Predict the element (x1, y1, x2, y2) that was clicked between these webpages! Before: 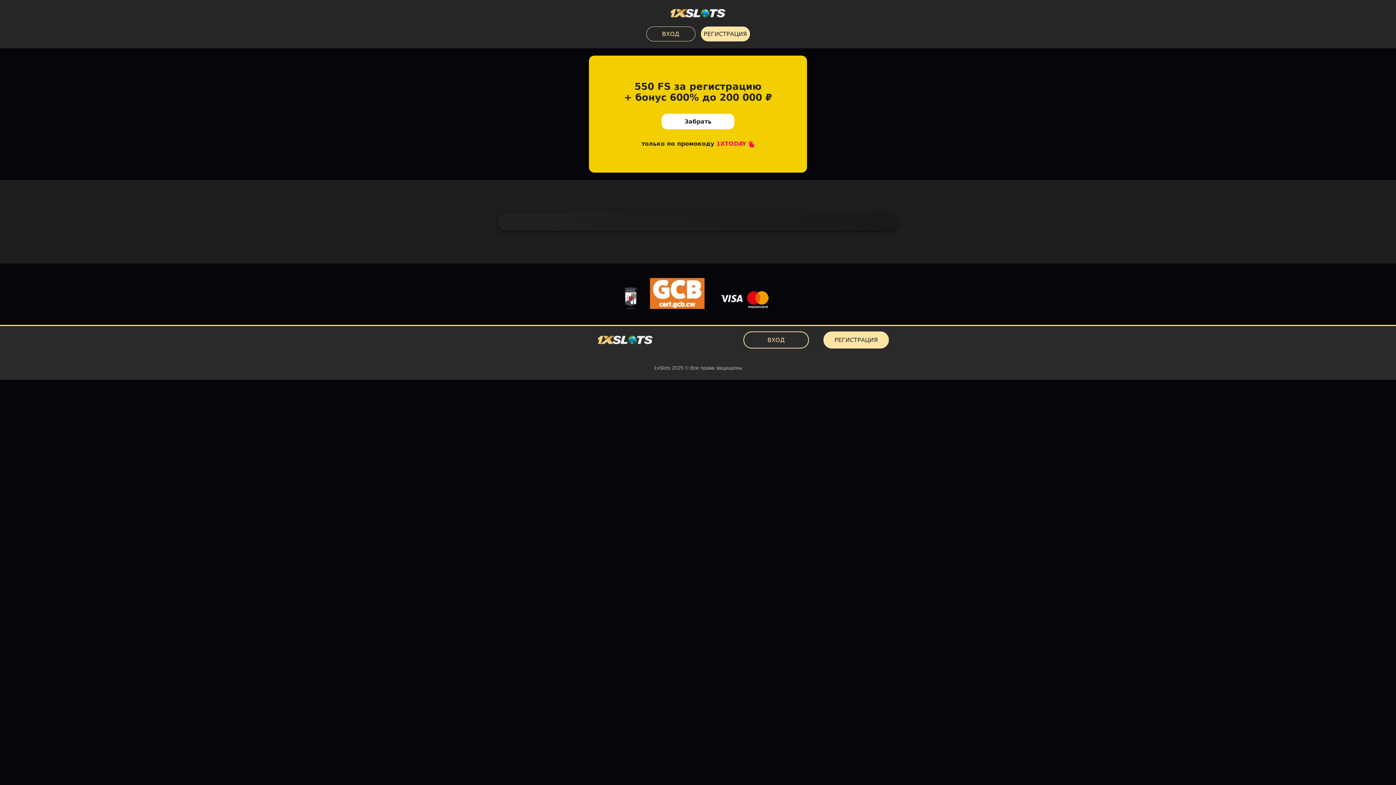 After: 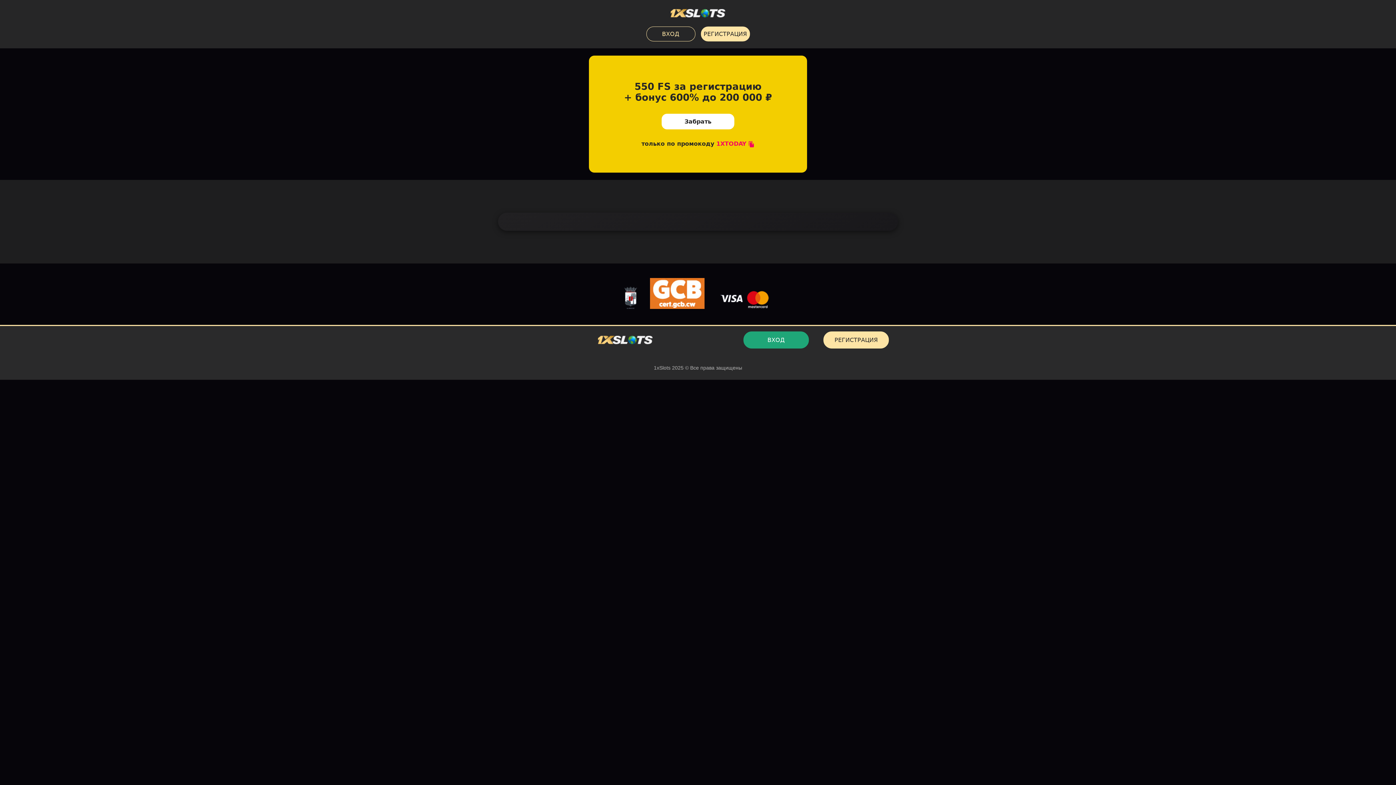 Action: bbox: (743, 331, 809, 348) label: ВХОД